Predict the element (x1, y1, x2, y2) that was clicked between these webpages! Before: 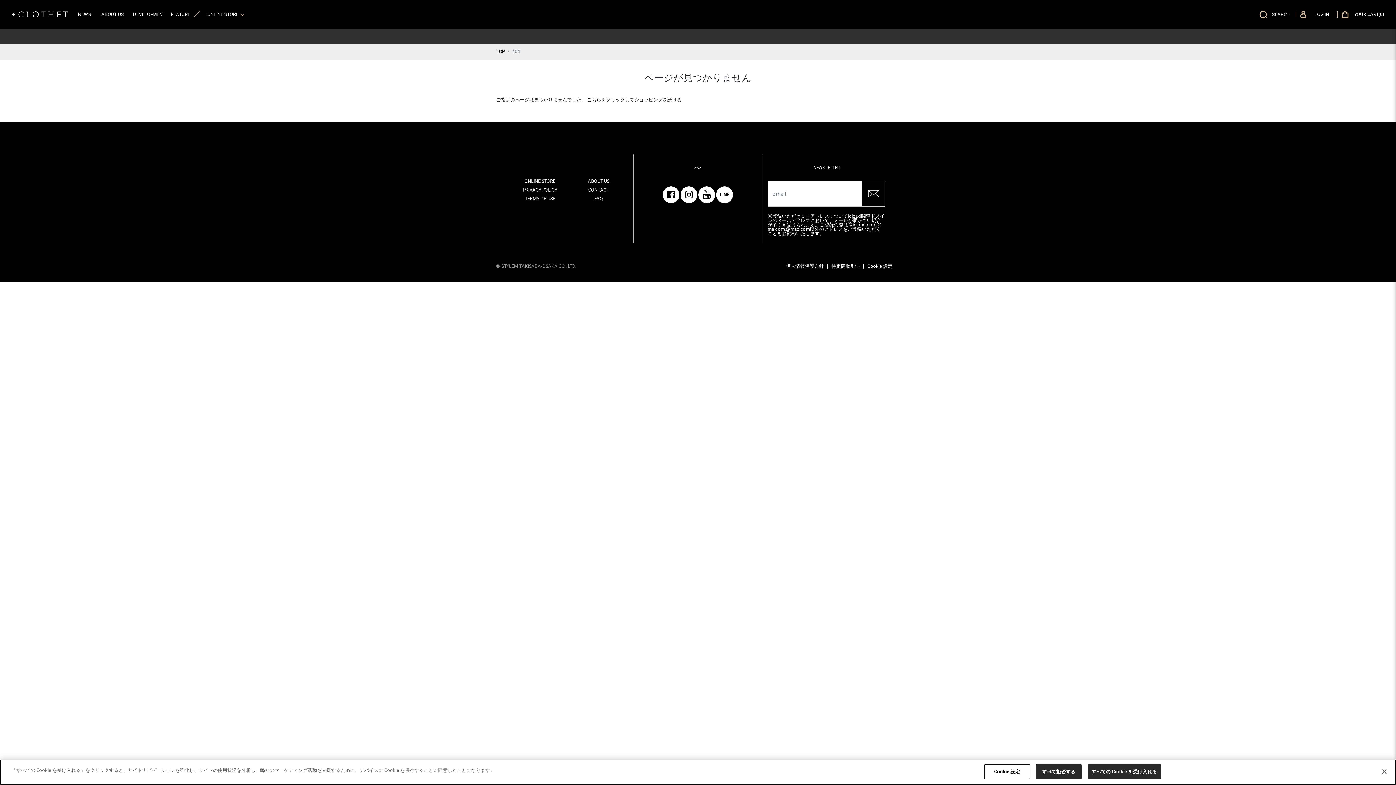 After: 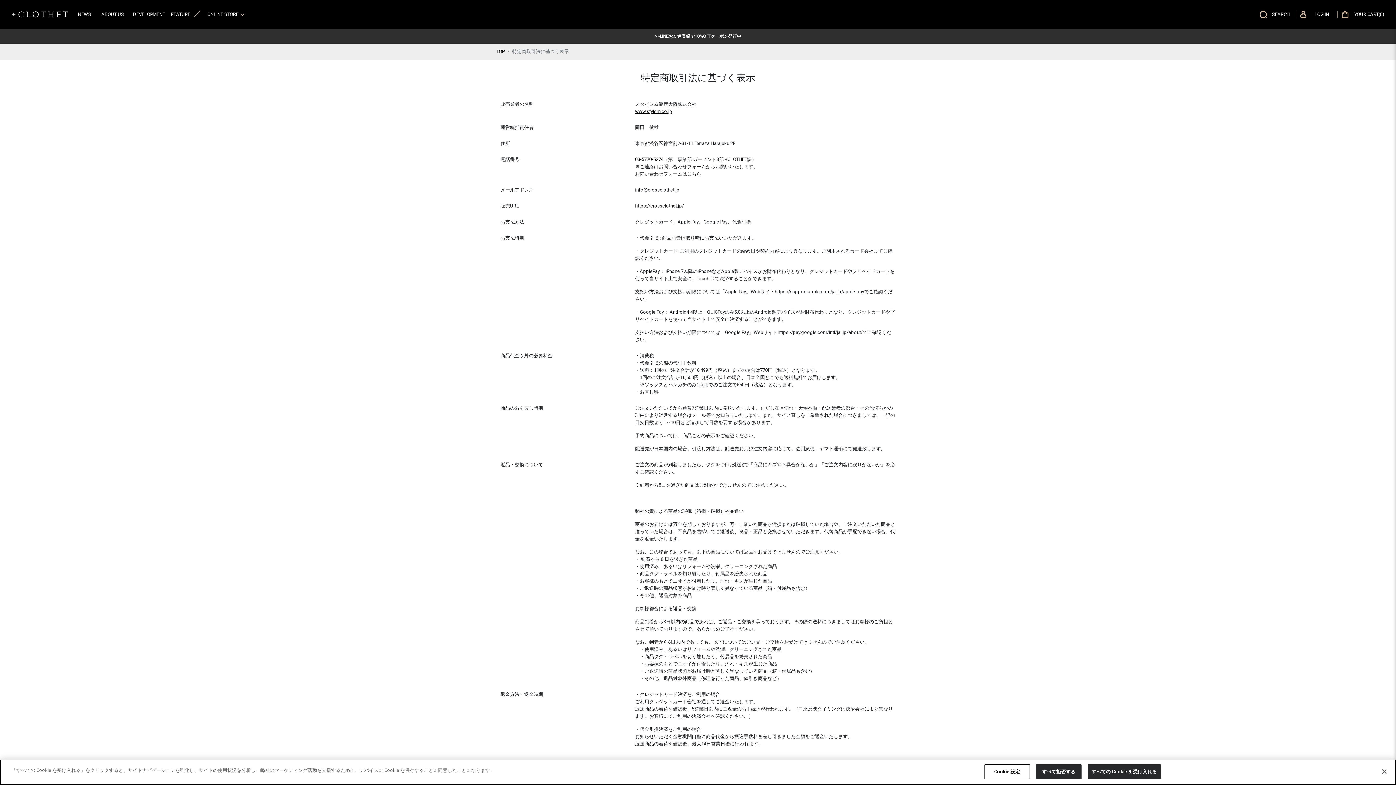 Action: bbox: (831, 263, 860, 268) label: 特定商取引法